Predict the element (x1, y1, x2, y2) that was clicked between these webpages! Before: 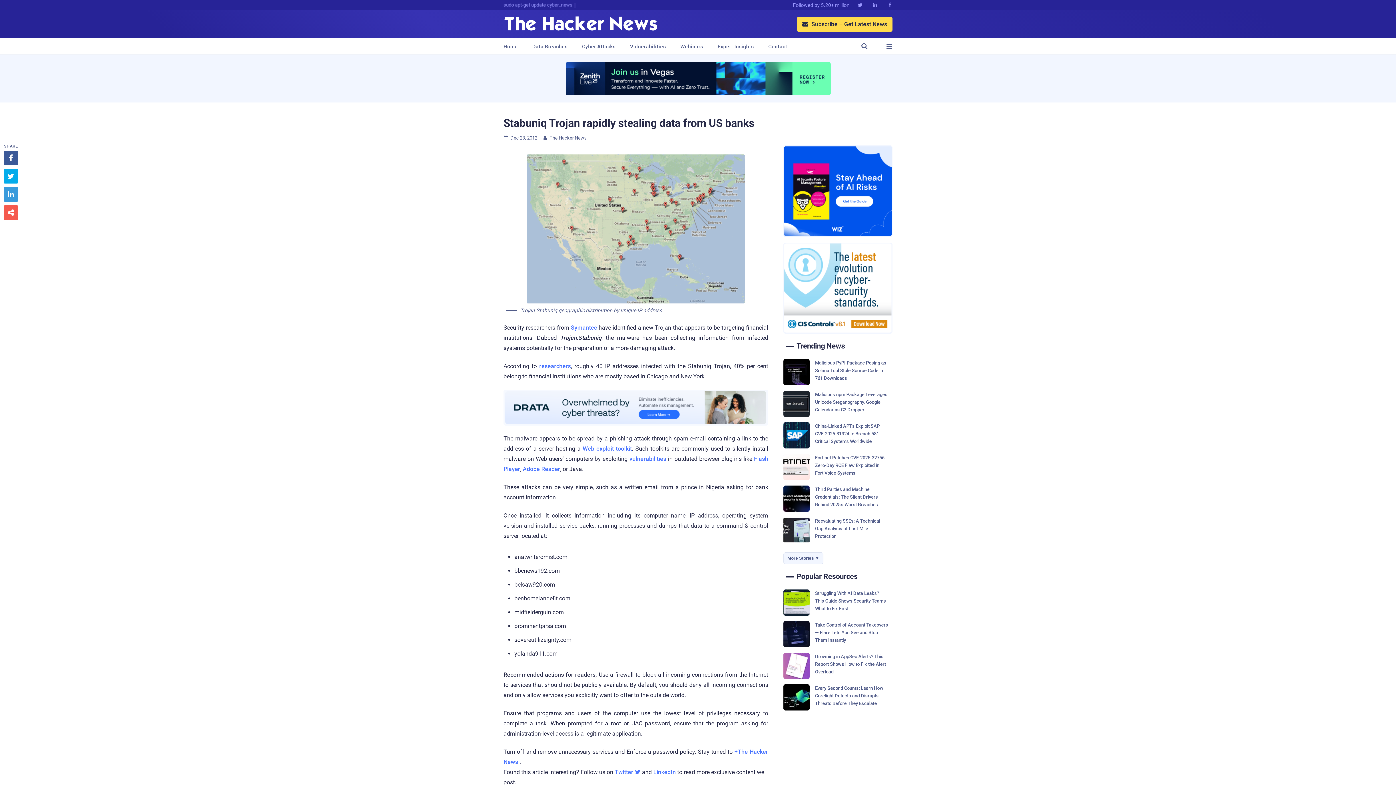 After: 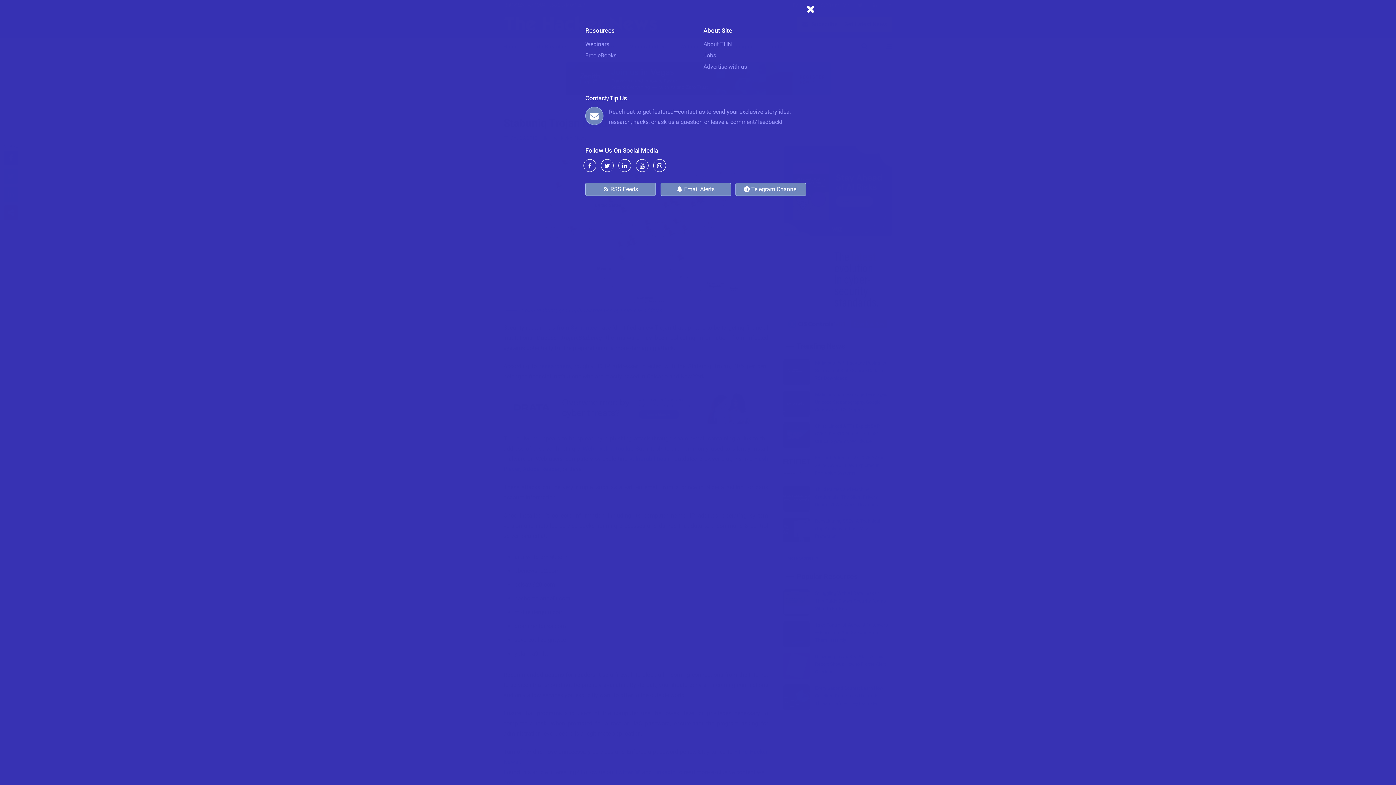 Action: bbox: (882, 42, 892, 50) label: 